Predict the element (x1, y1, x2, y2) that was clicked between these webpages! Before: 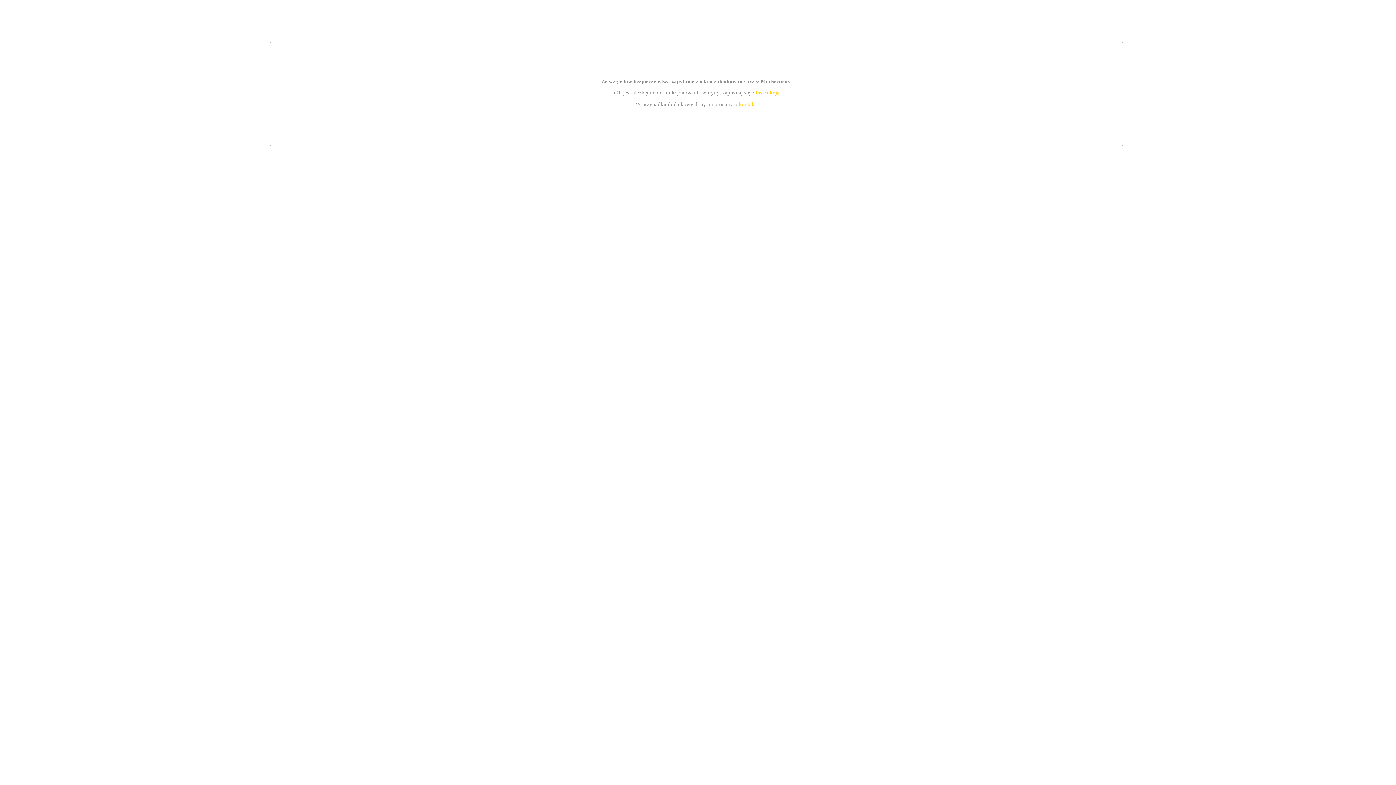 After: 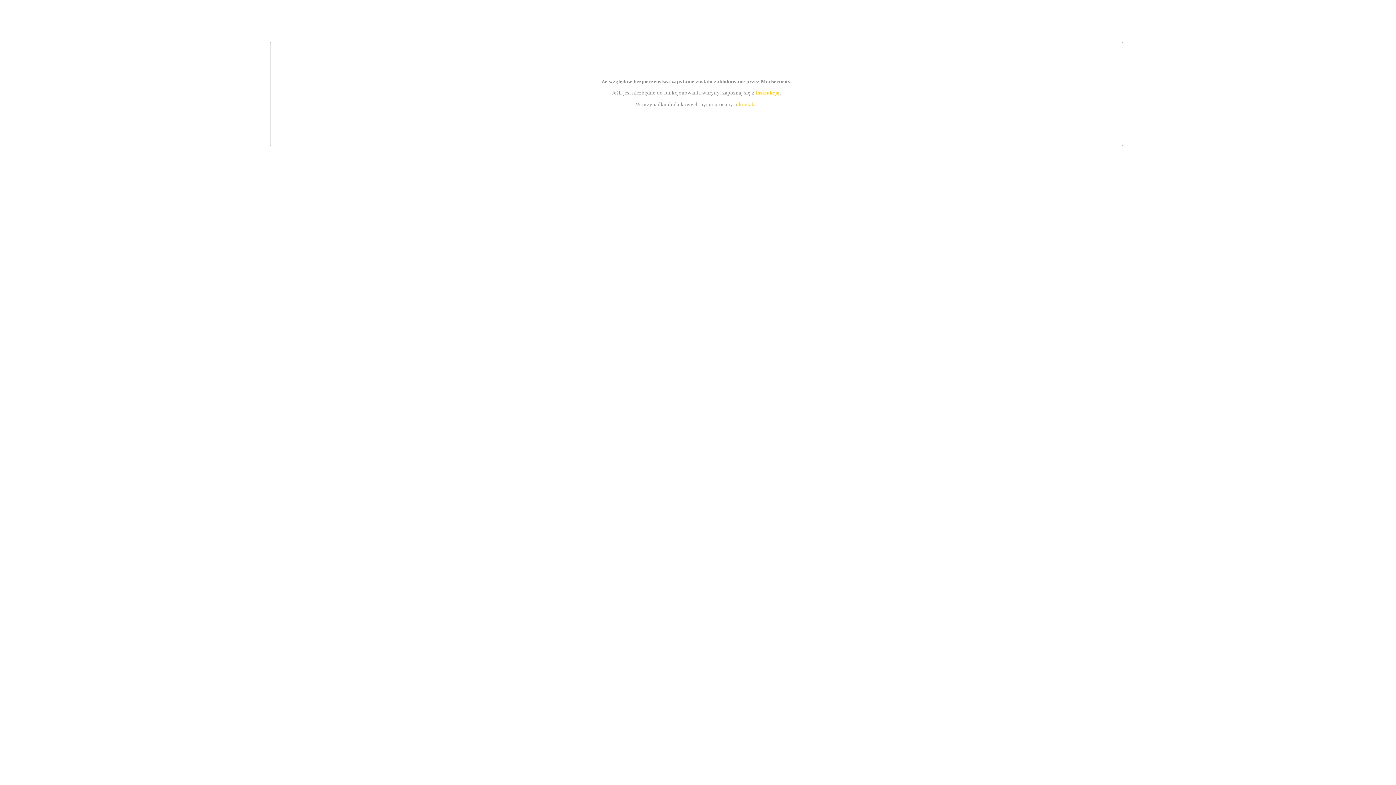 Action: label: instrukcją bbox: (755, 89, 779, 95)